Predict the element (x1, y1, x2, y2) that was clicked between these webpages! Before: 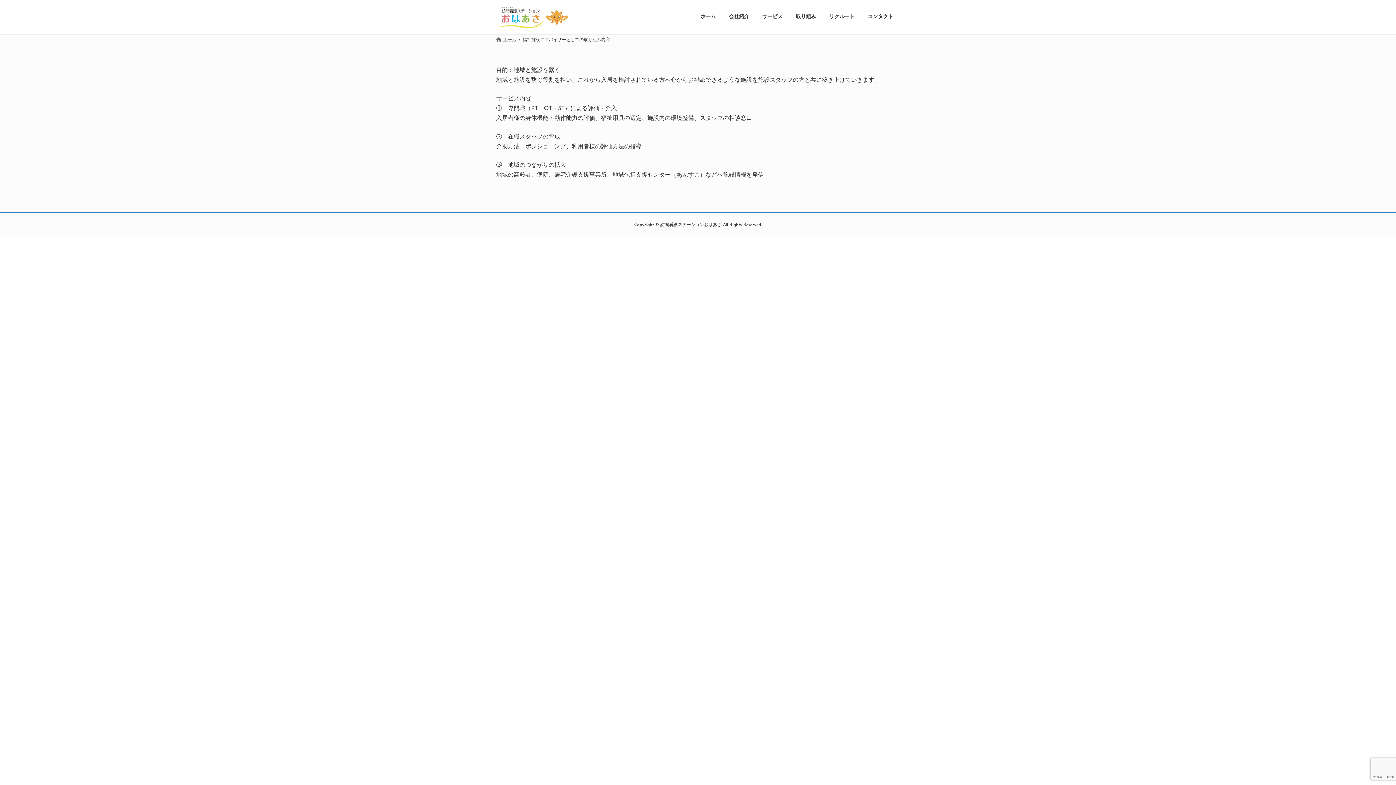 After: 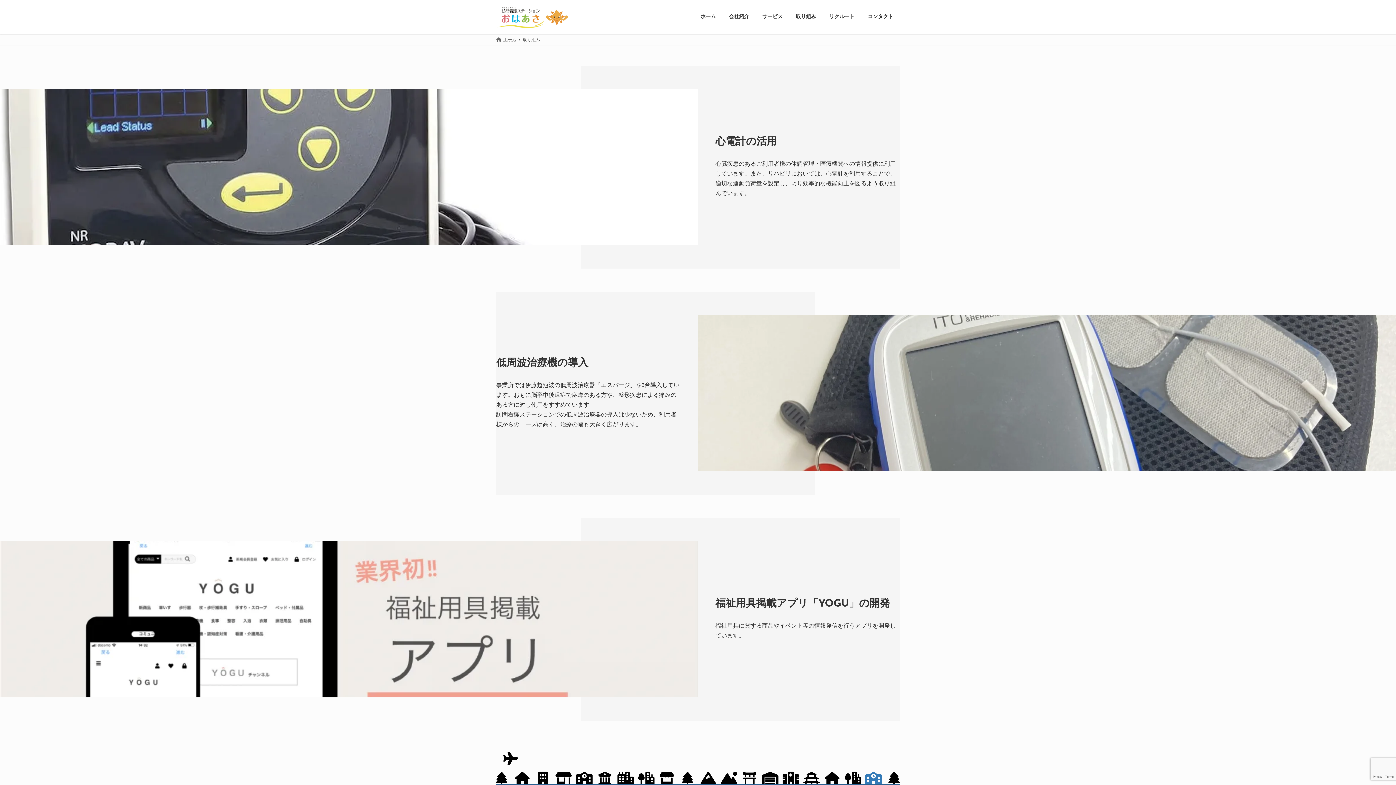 Action: bbox: (789, 8, 822, 25) label: 取り組み